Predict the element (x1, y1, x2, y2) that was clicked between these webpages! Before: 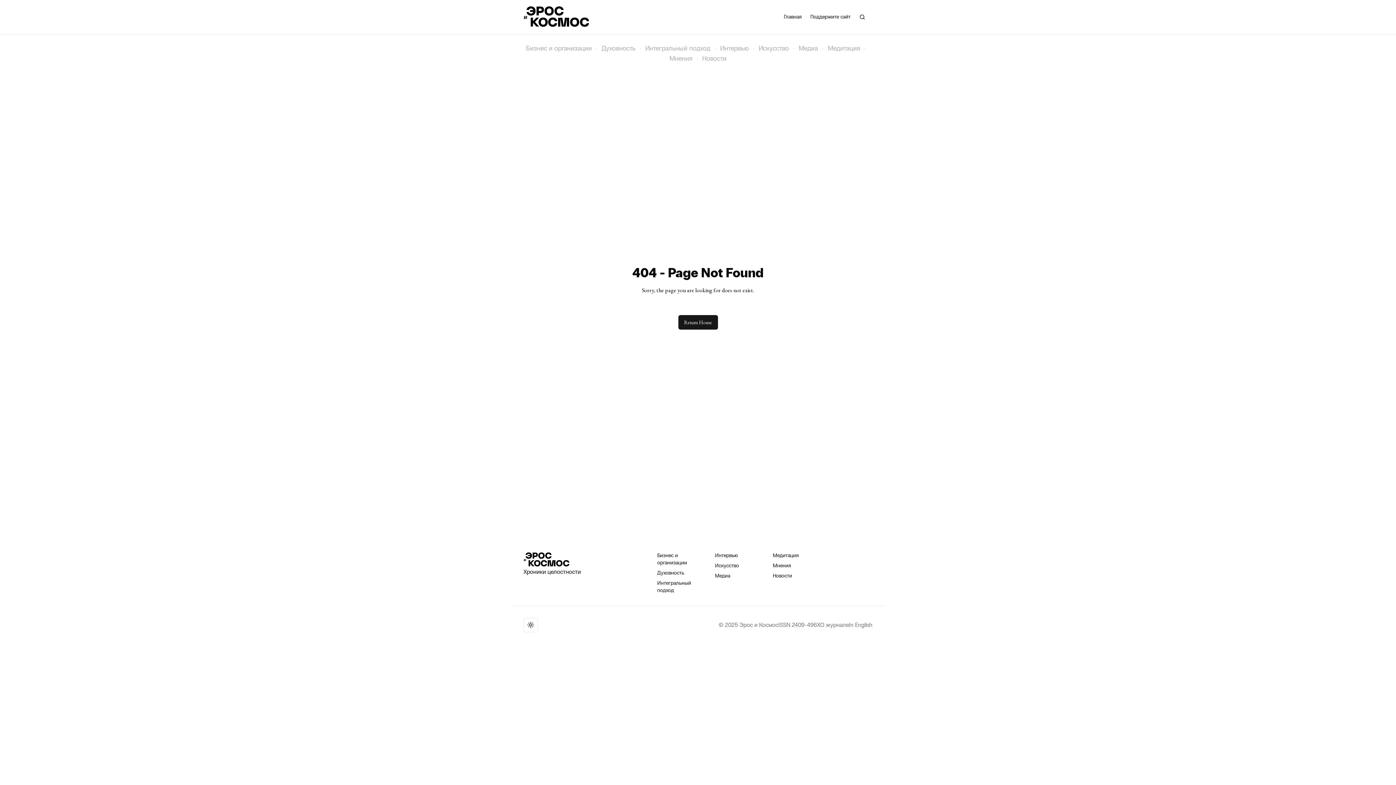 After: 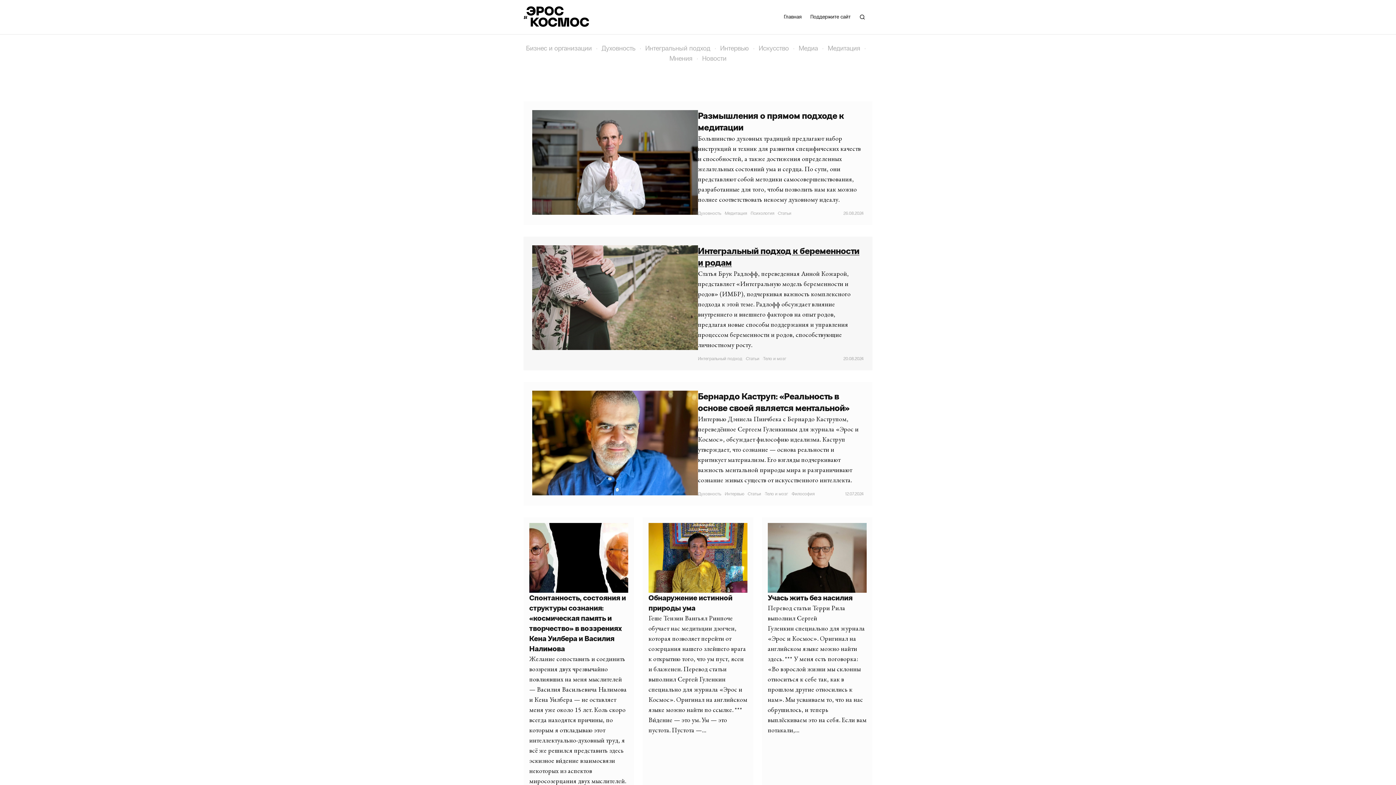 Action: label: Return Home bbox: (678, 315, 718, 329)